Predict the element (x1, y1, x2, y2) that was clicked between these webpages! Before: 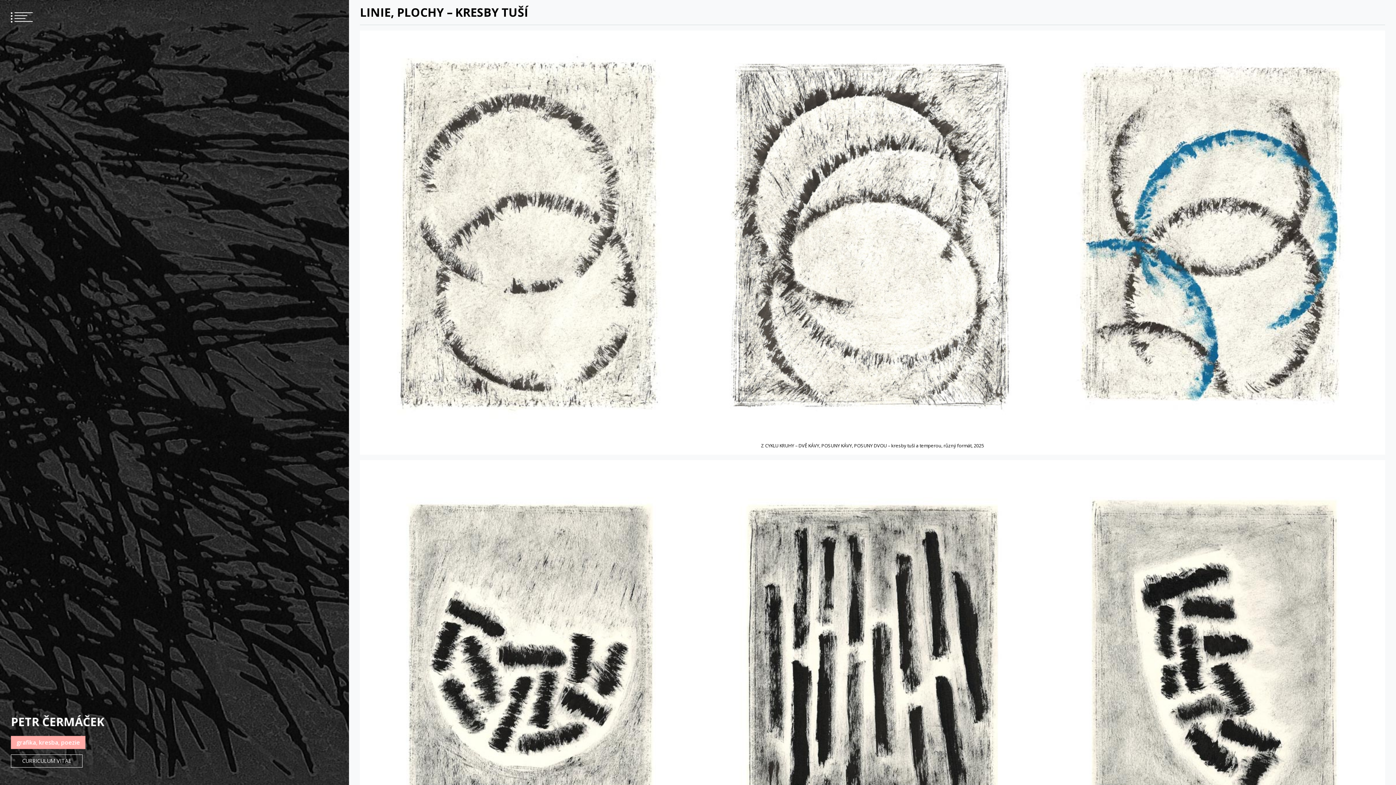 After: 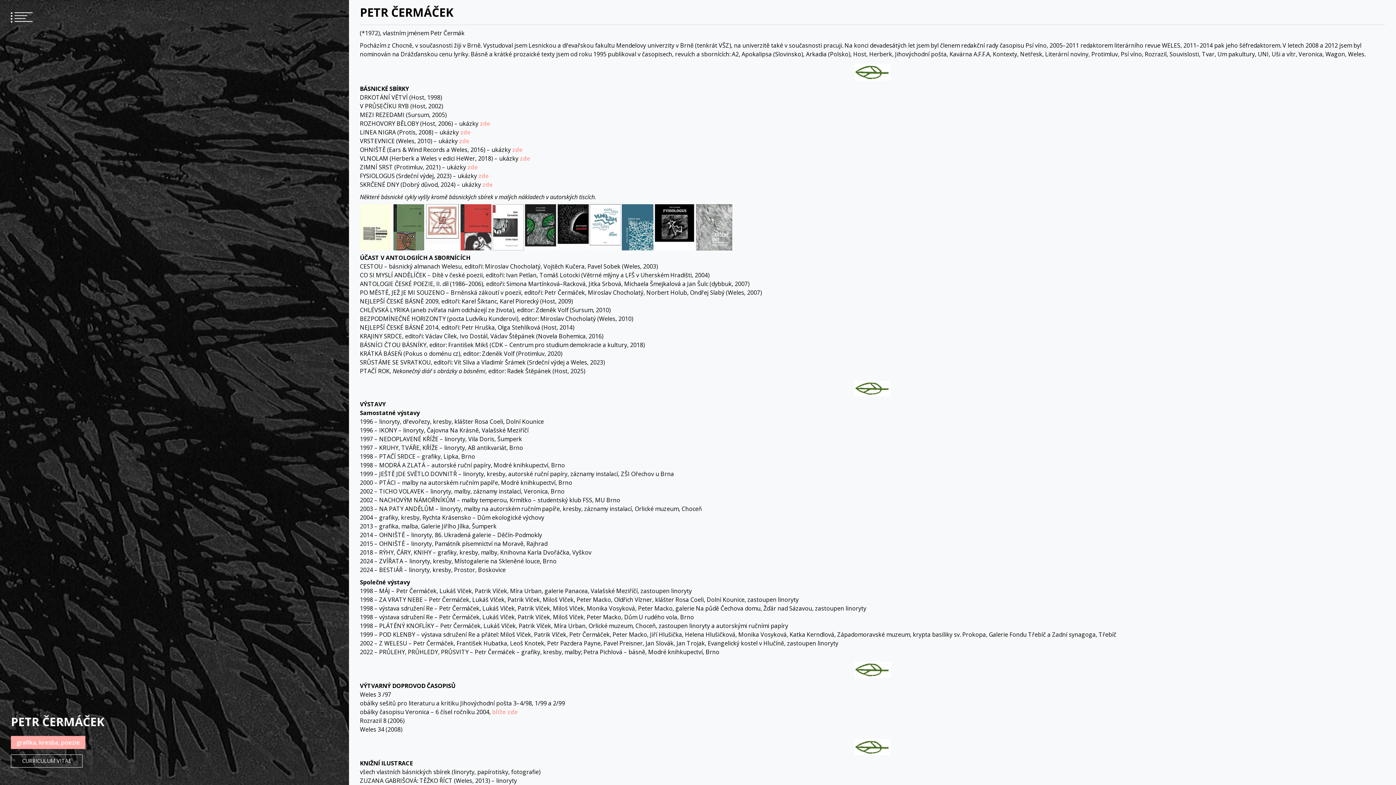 Action: bbox: (10, 754, 82, 768) label: CURRICULUM VITAE